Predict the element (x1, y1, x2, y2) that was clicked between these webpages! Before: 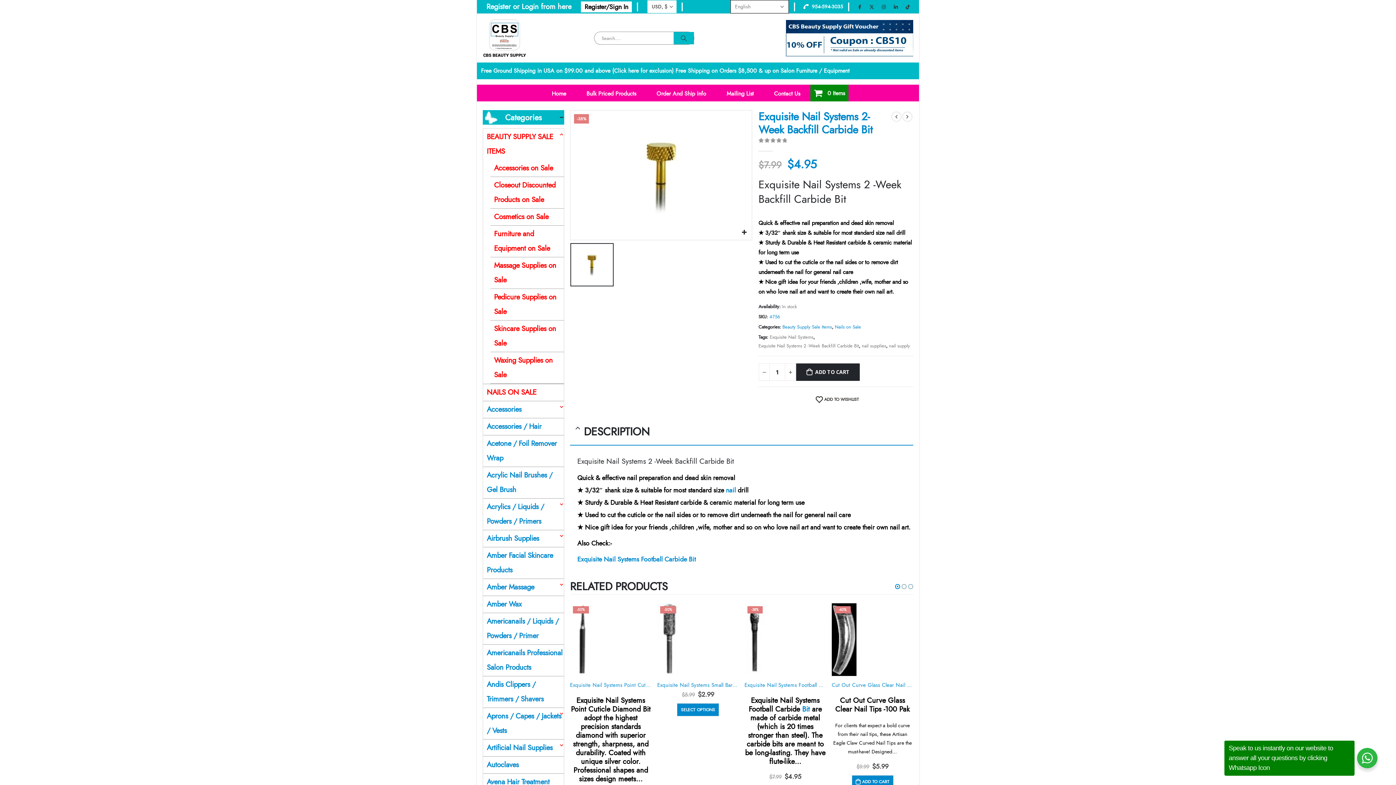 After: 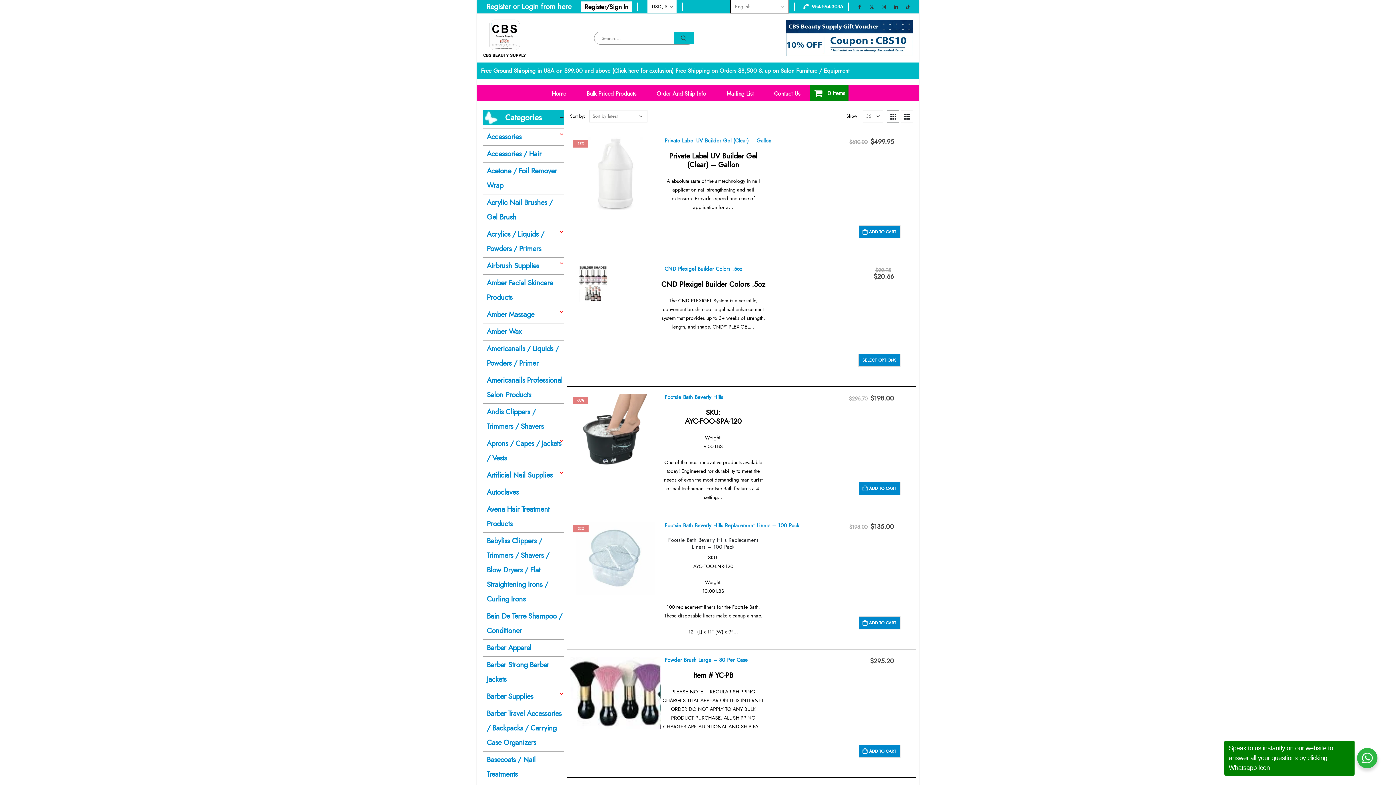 Action: bbox: (889, 341, 910, 350) label: nail supply